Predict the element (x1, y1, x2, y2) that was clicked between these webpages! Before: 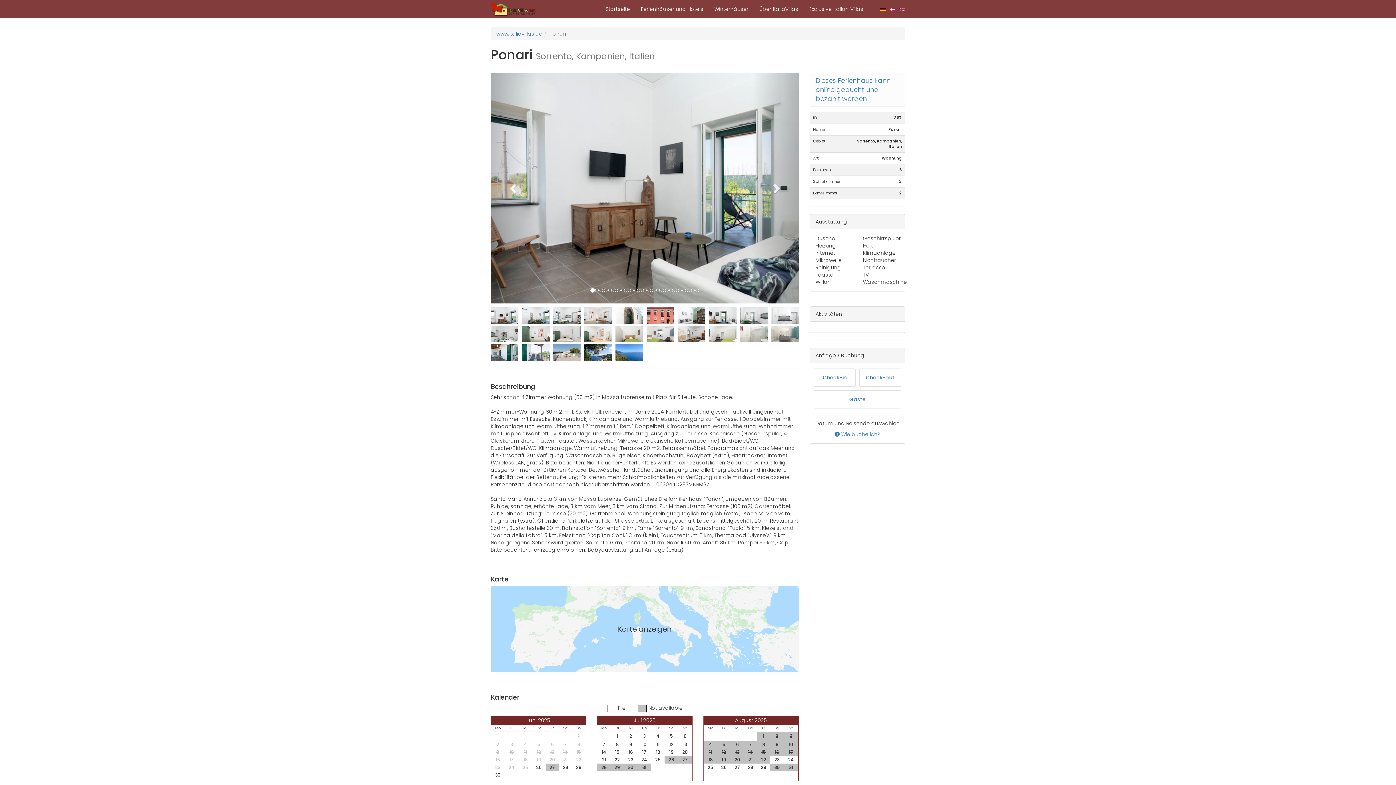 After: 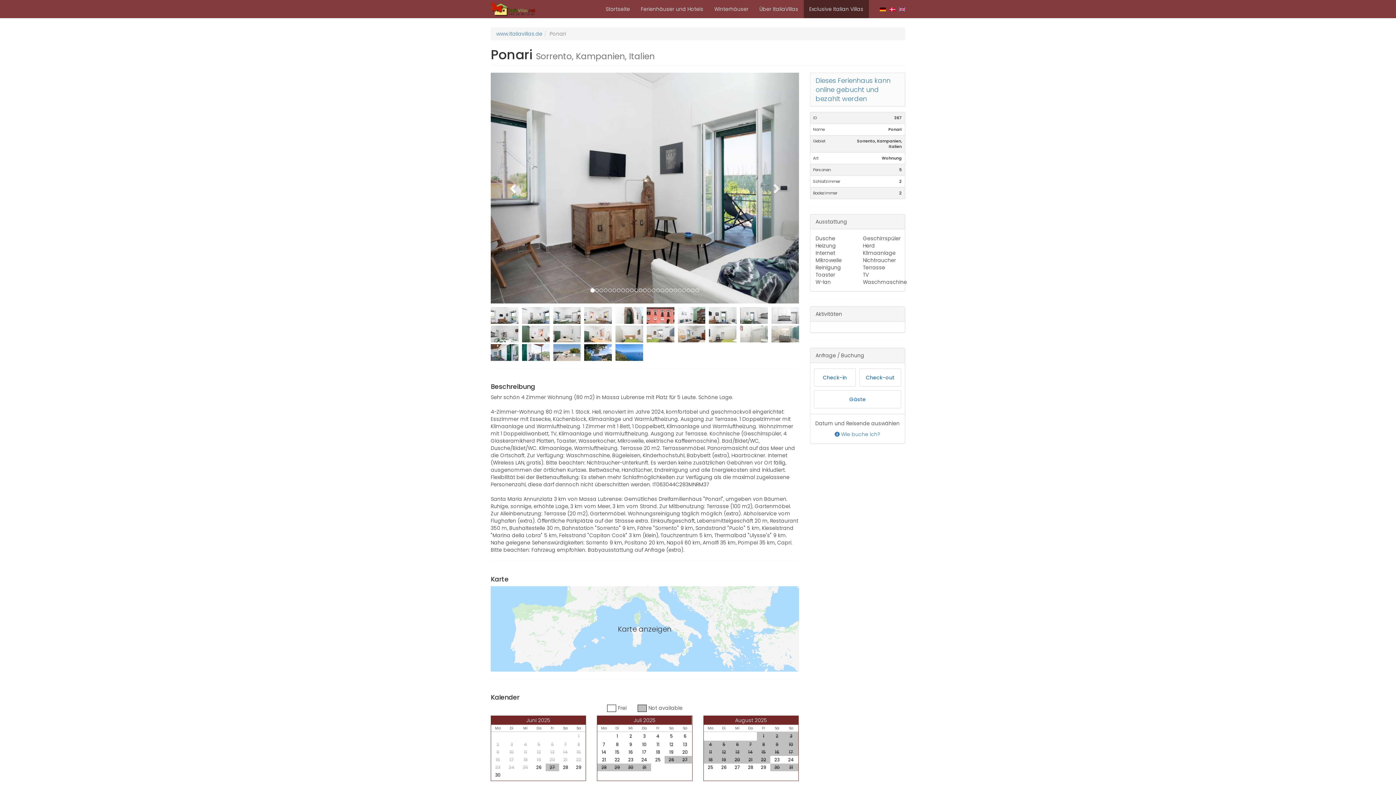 Action: bbox: (804, 0, 869, 18) label: Exclusive Italian Villas